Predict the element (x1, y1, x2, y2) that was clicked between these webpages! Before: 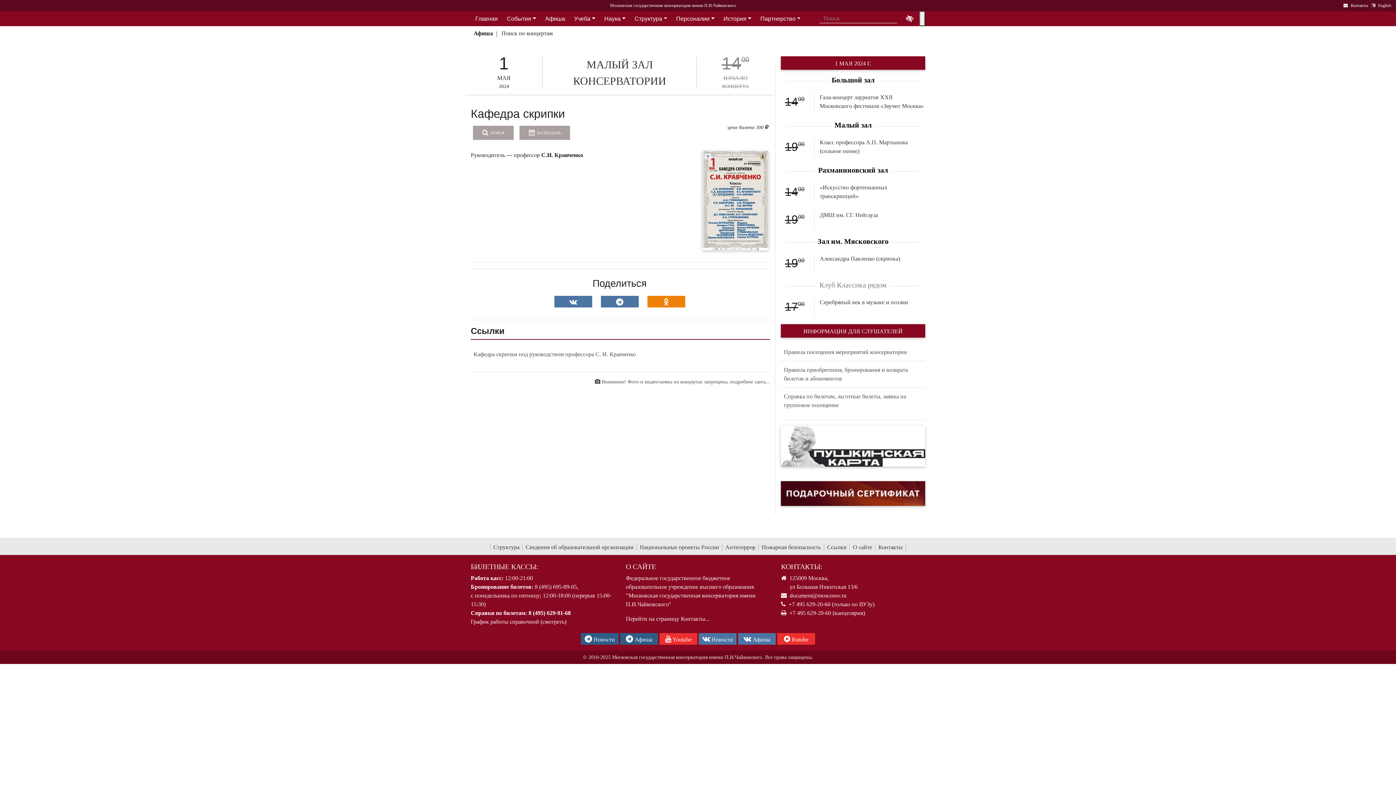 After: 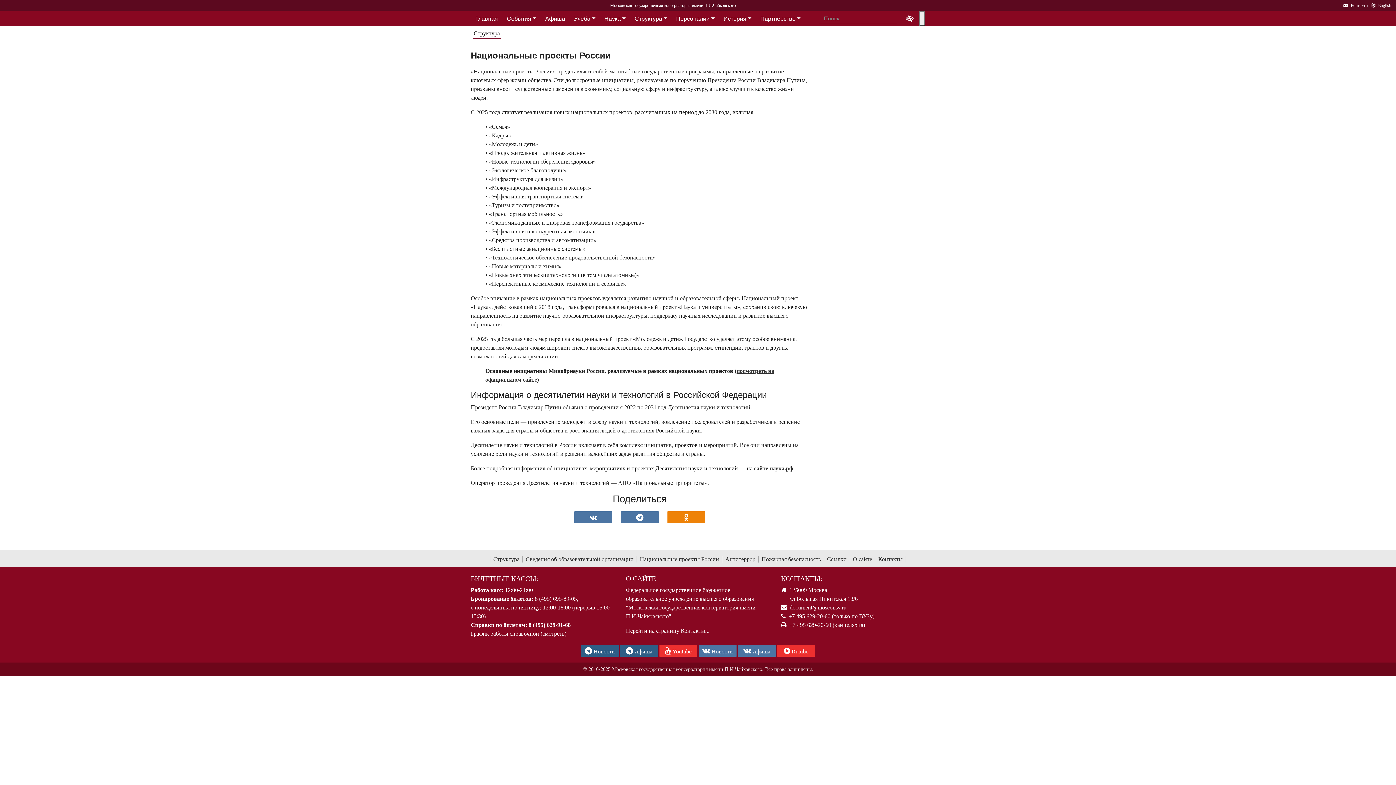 Action: bbox: (637, 544, 722, 551) label: Национальные проекты России